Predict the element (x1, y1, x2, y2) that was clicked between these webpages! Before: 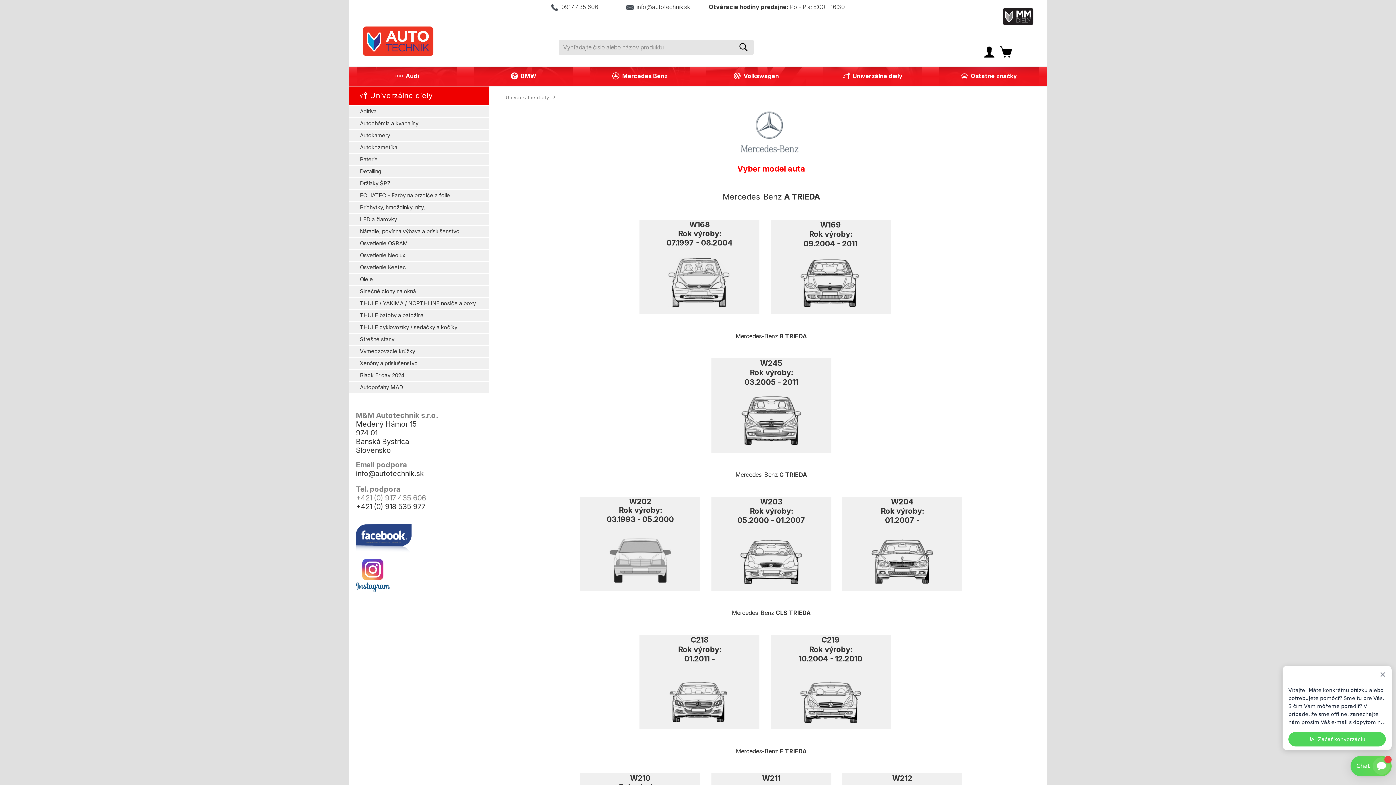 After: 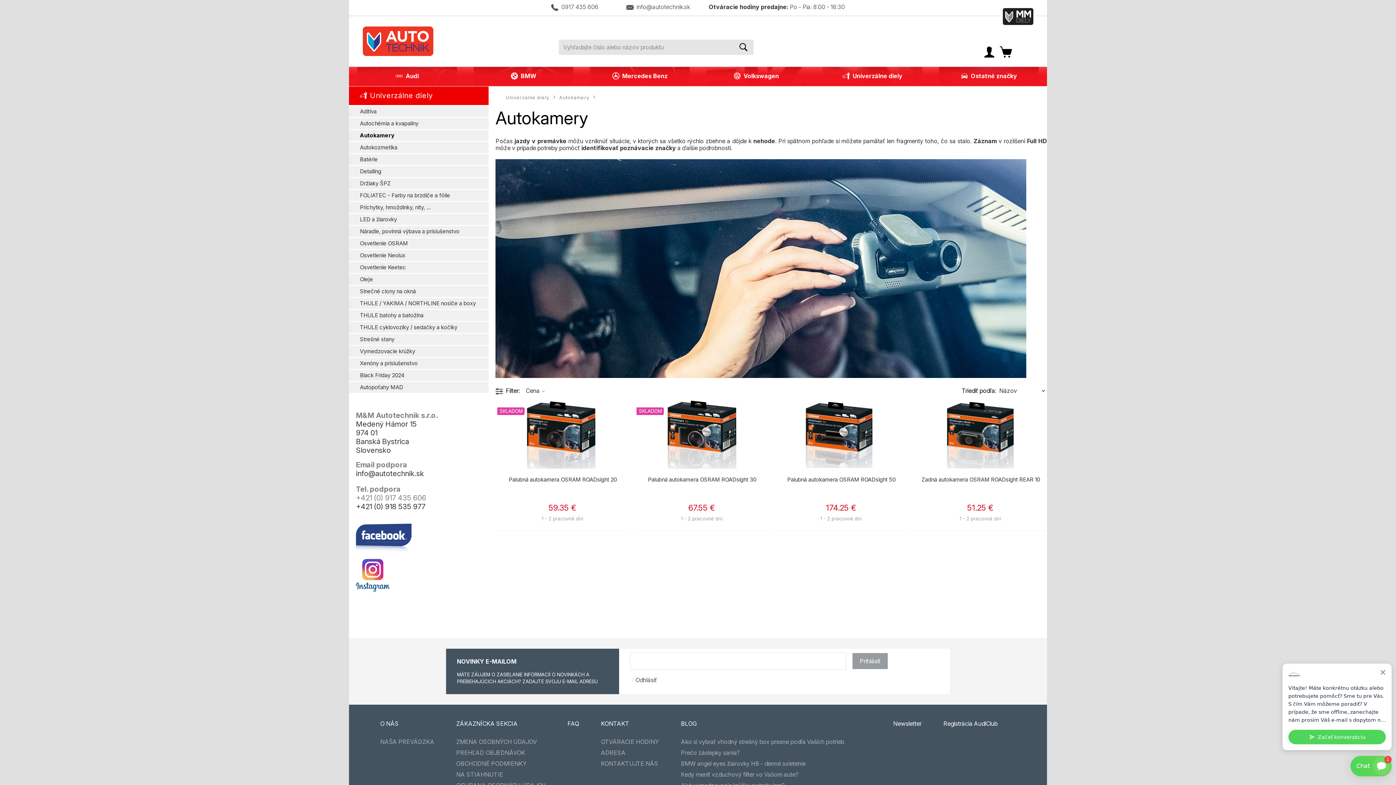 Action: label: Autokamery bbox: (349, 130, 488, 141)